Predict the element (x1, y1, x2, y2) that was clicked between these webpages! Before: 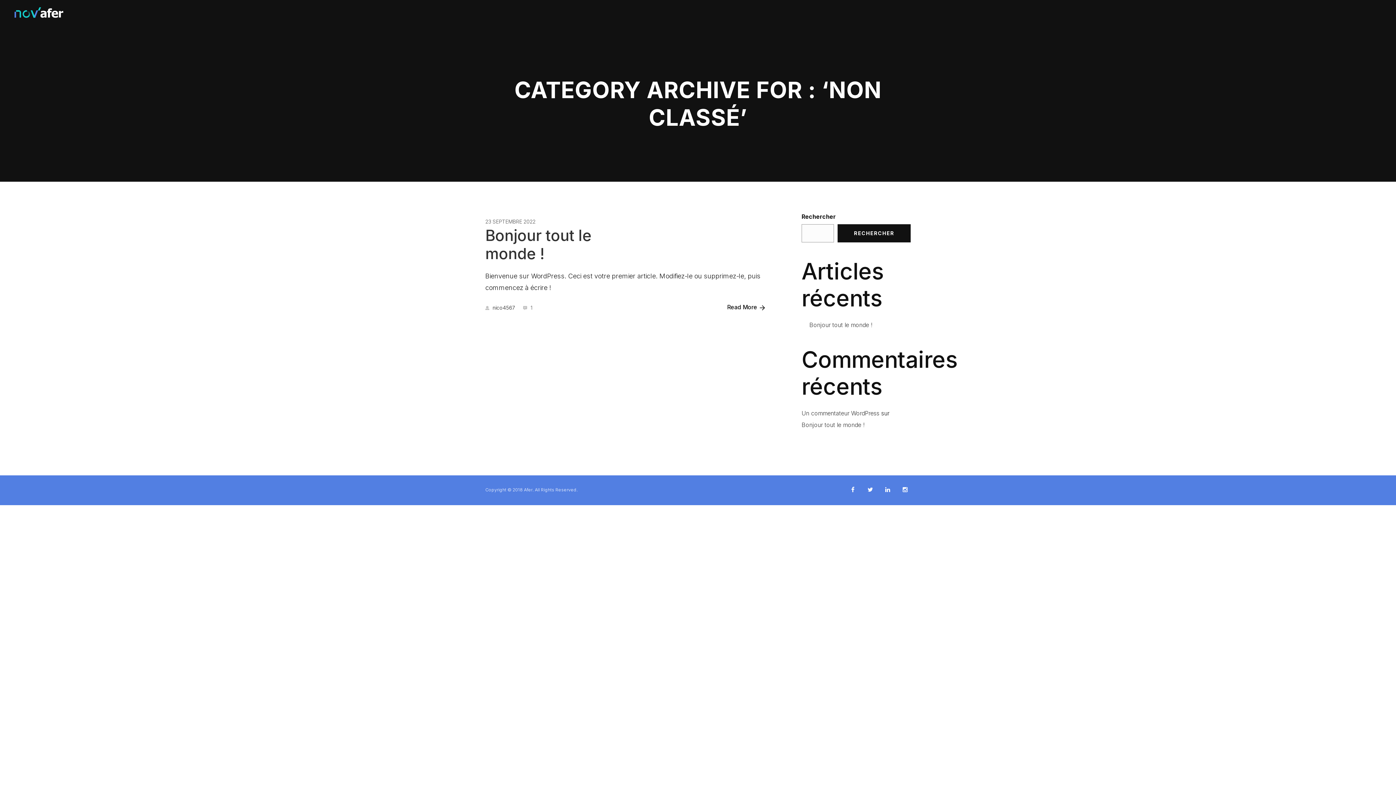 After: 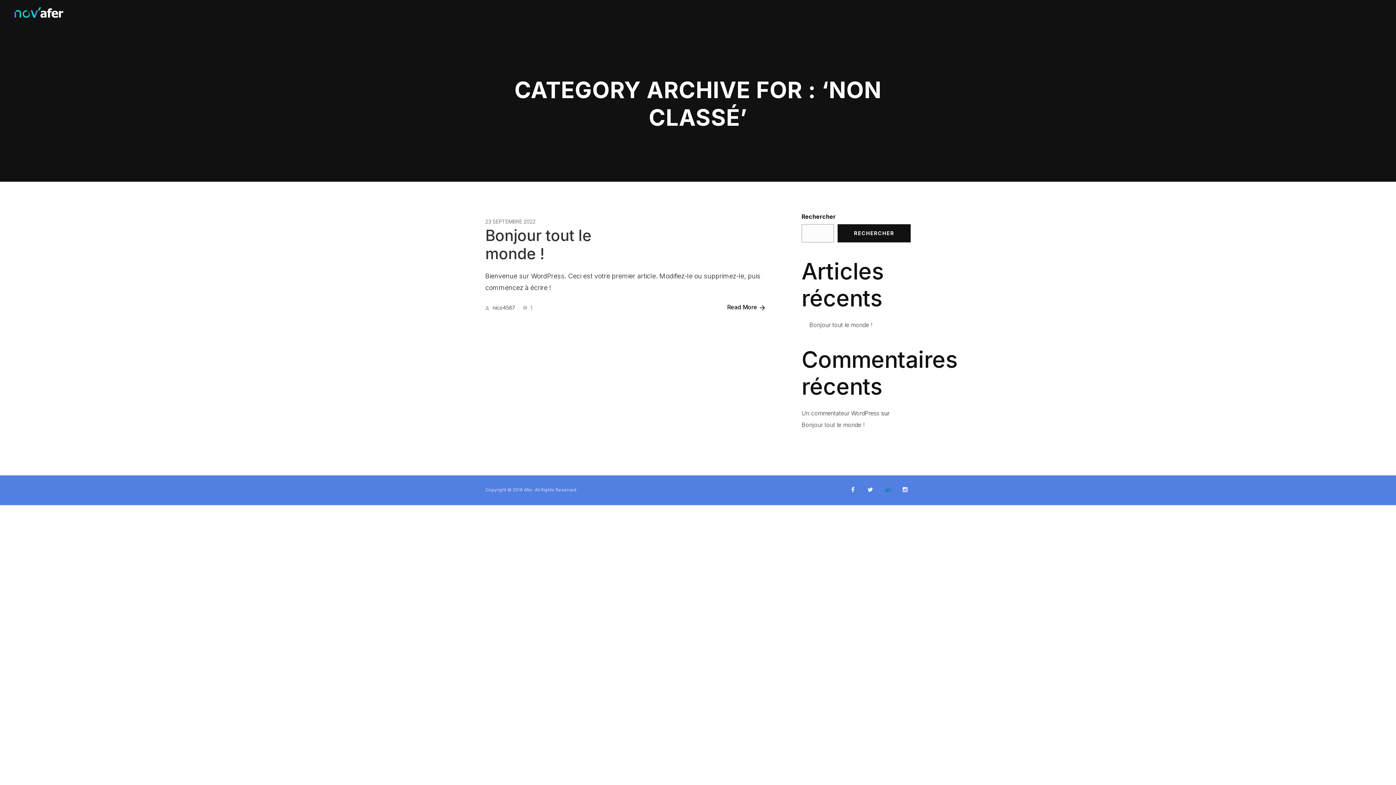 Action: bbox: (882, 484, 893, 495)